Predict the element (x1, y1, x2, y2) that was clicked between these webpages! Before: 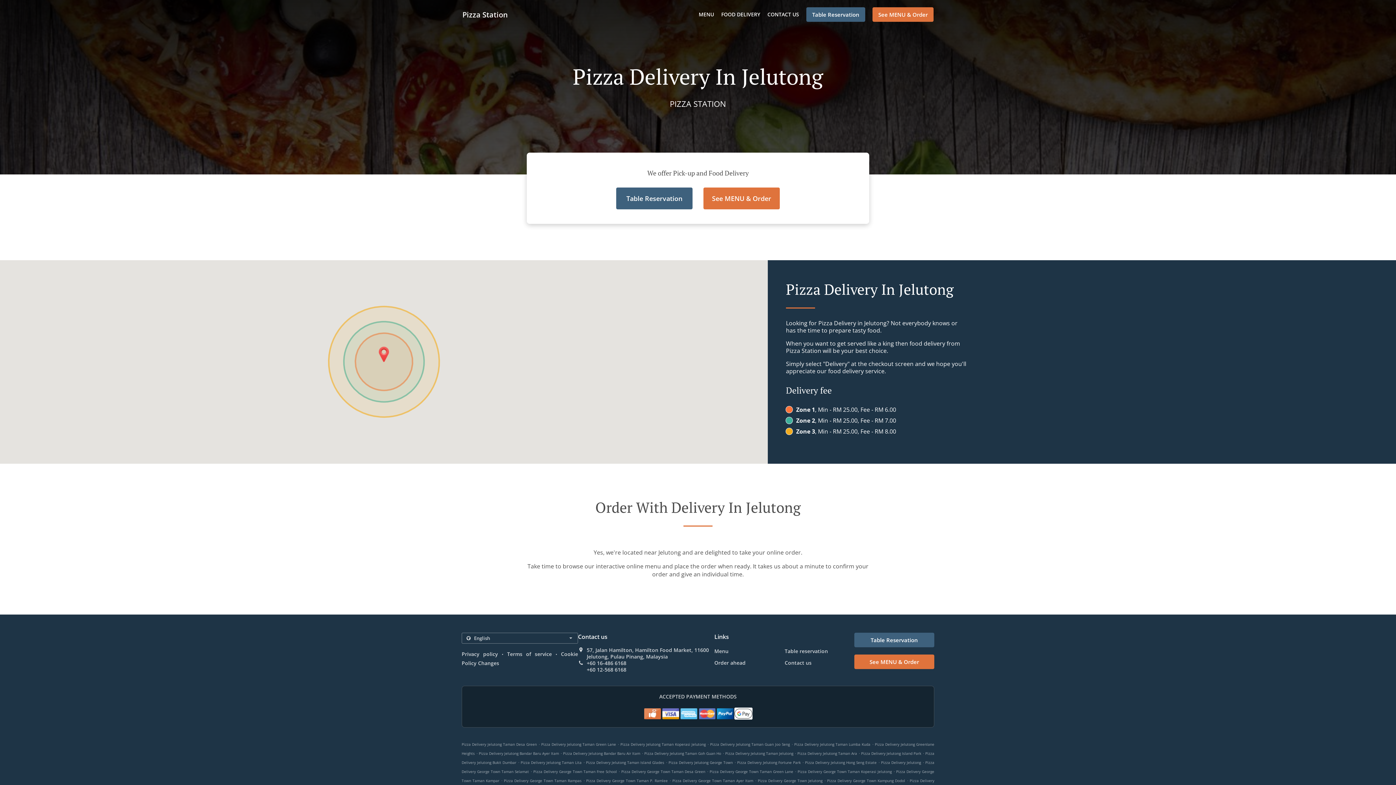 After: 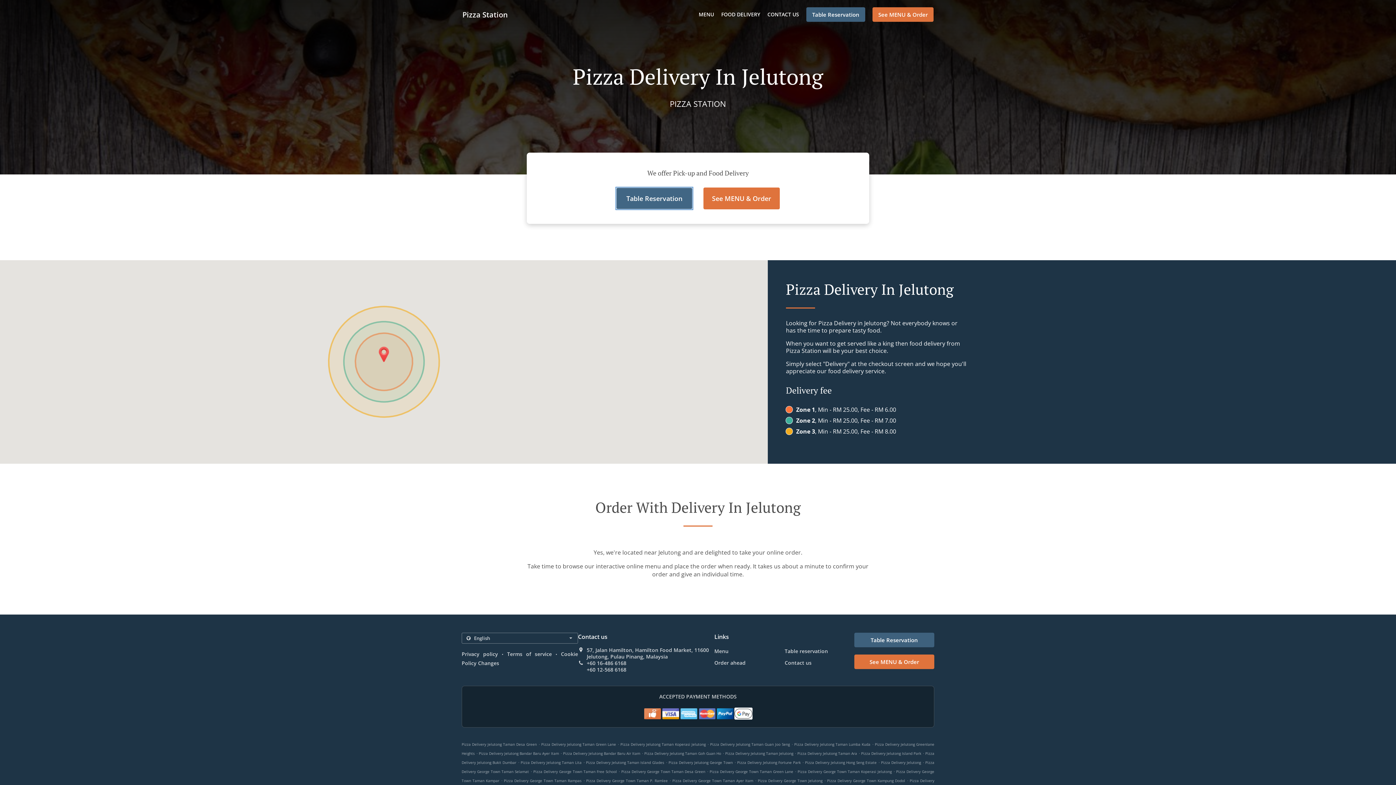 Action: bbox: (616, 187, 692, 209) label: Table Reservation